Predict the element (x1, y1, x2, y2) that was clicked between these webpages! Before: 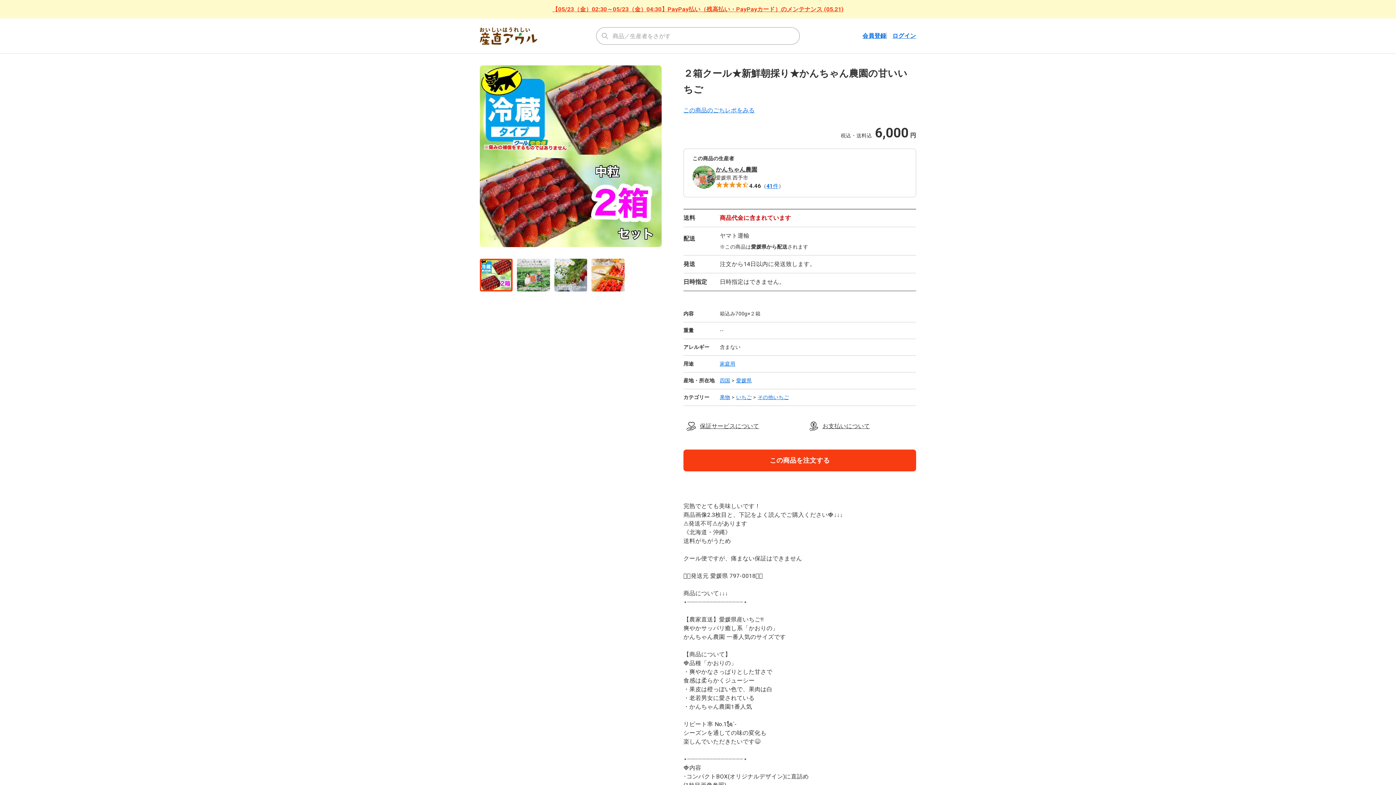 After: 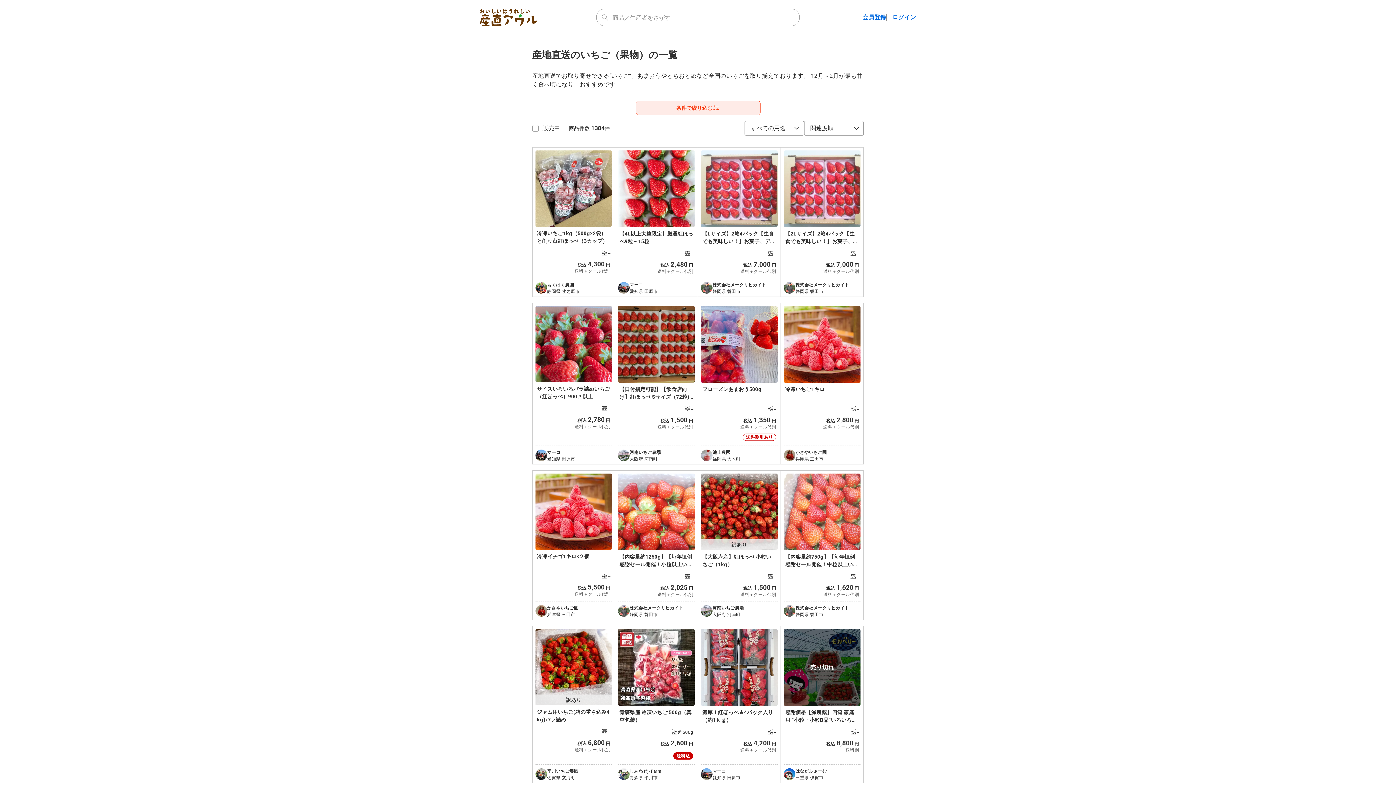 Action: label: いちご bbox: (736, 394, 751, 400)